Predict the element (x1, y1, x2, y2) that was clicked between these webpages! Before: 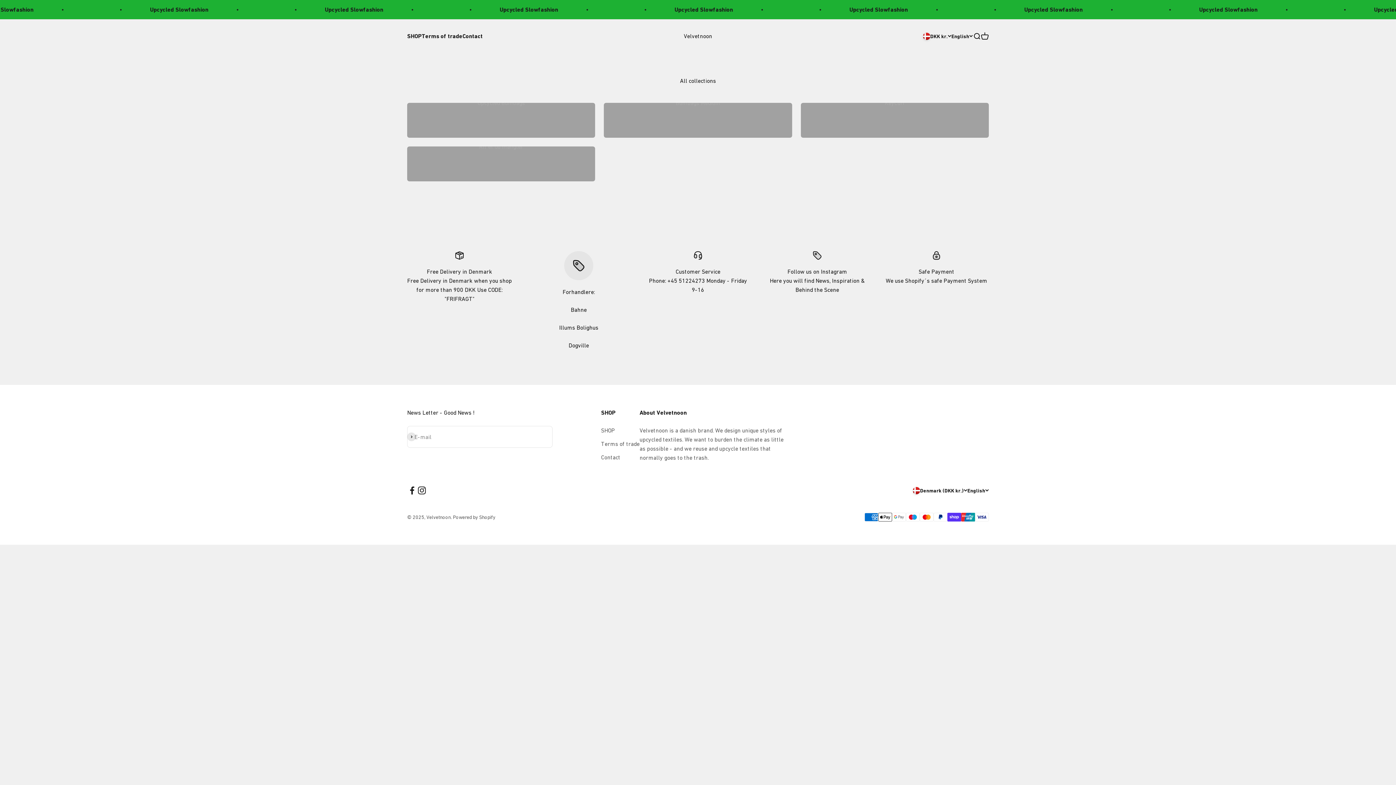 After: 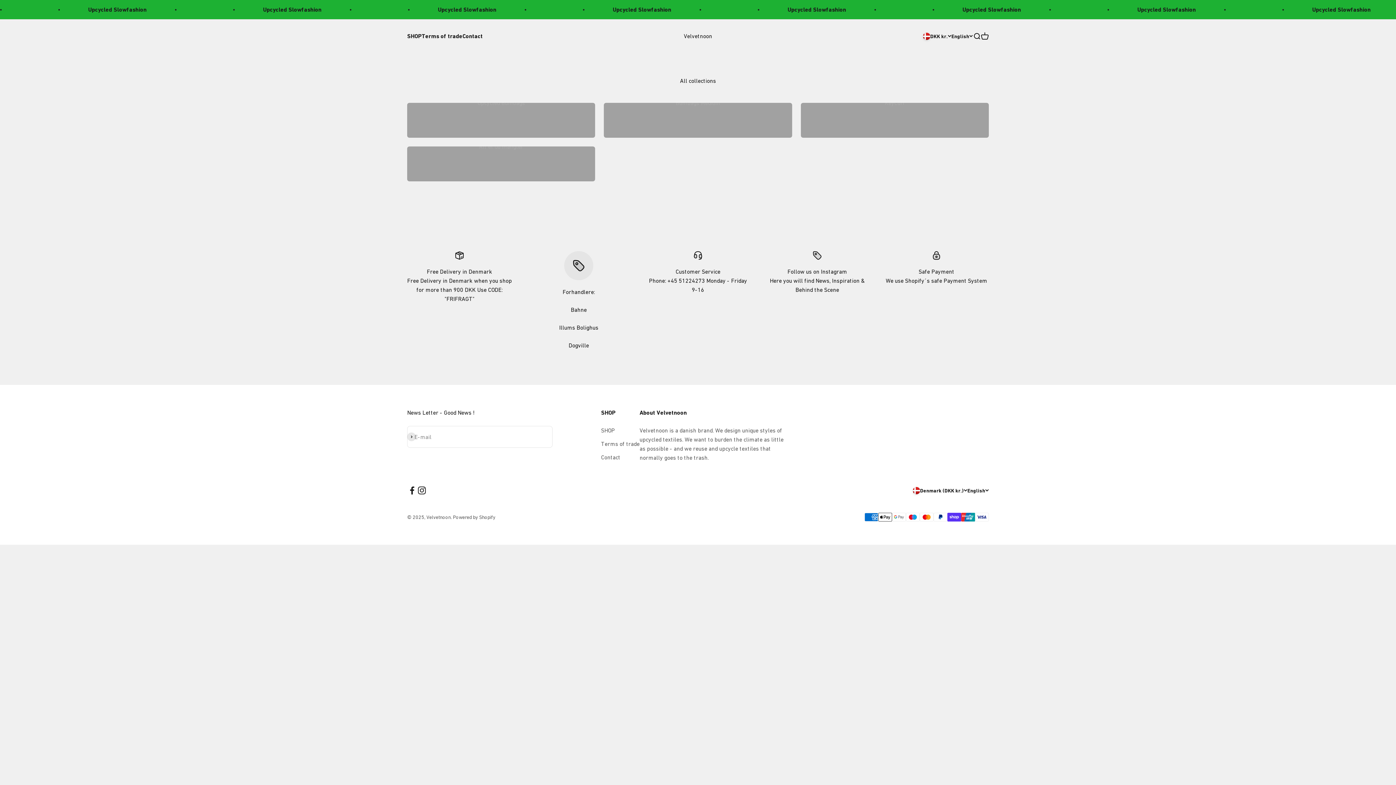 Action: label: SHOP bbox: (407, 32, 421, 39)